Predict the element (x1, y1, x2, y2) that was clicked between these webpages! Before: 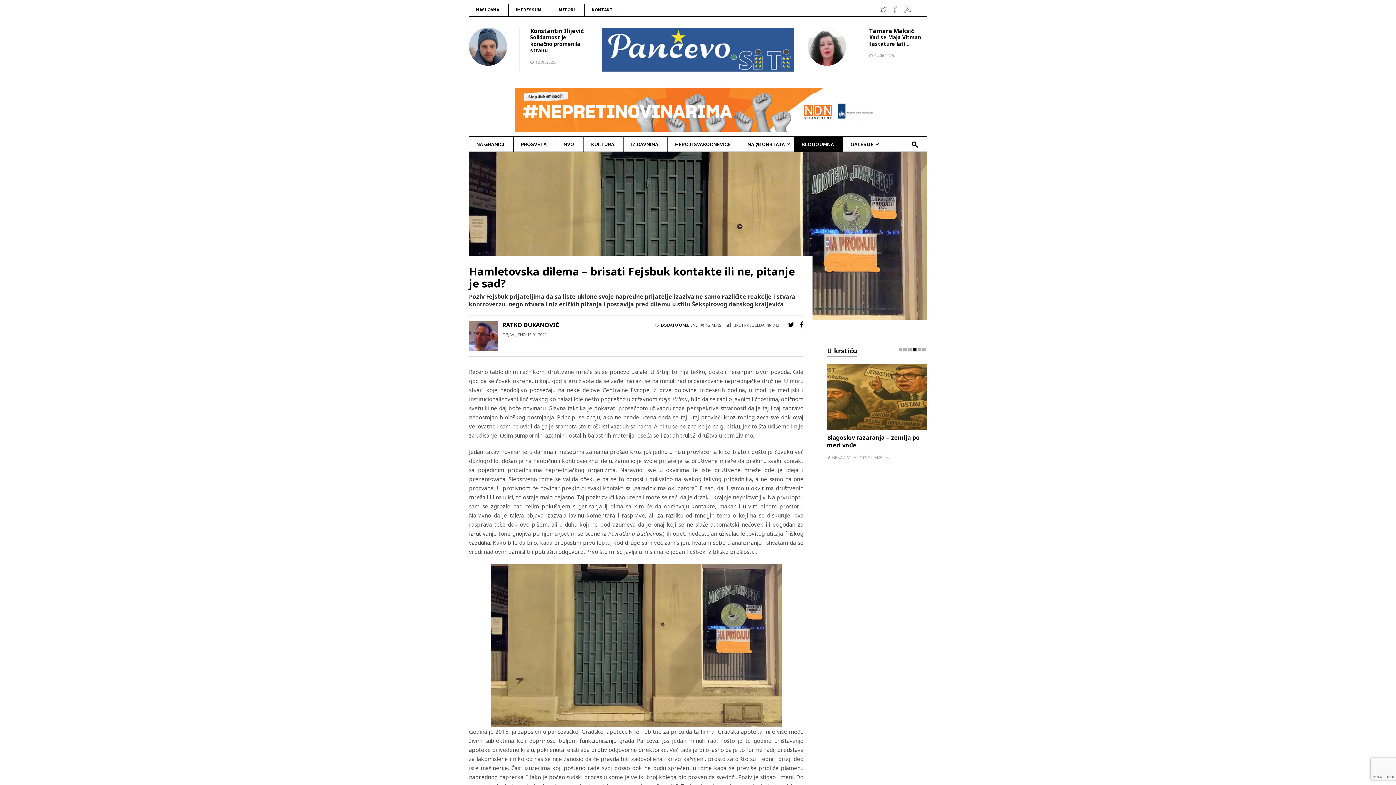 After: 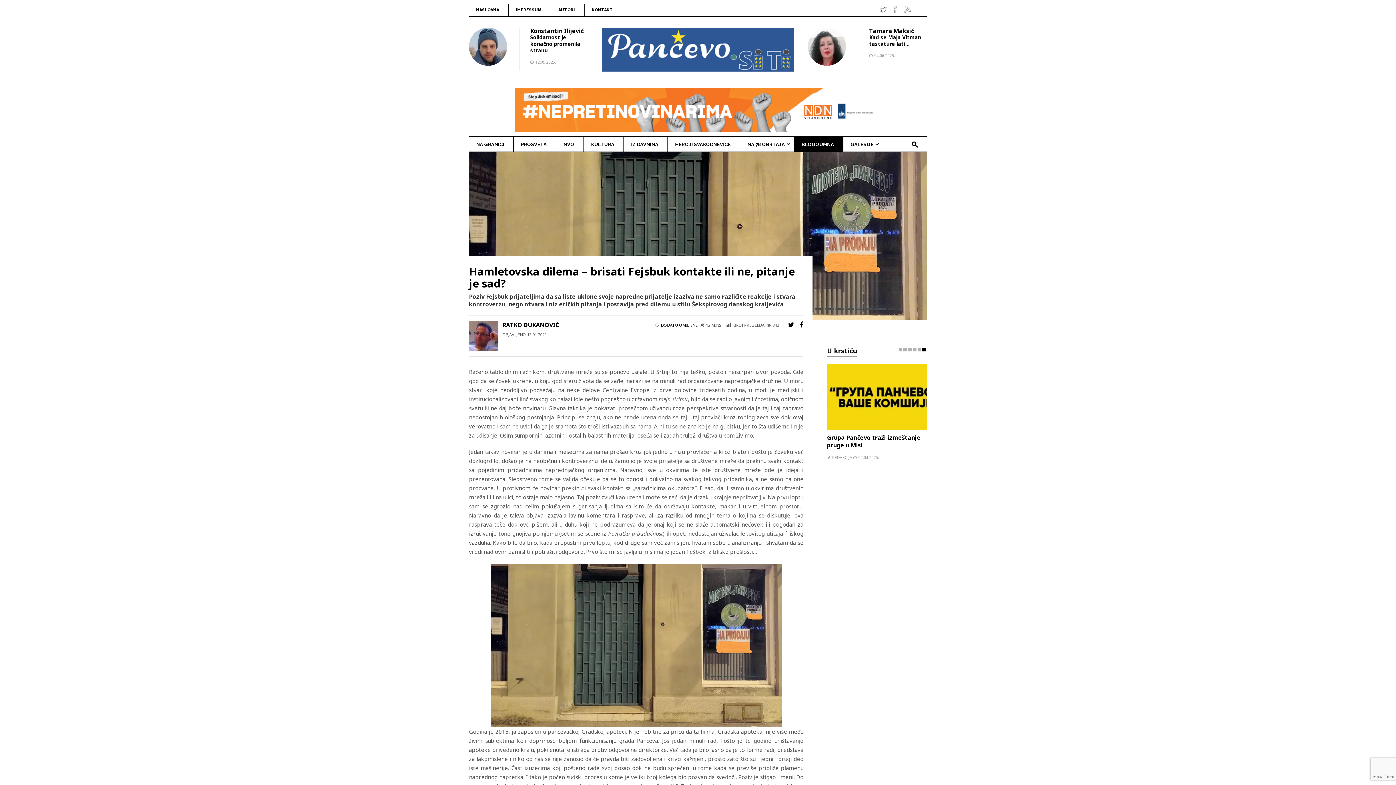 Action: bbox: (908, 348, 912, 351)